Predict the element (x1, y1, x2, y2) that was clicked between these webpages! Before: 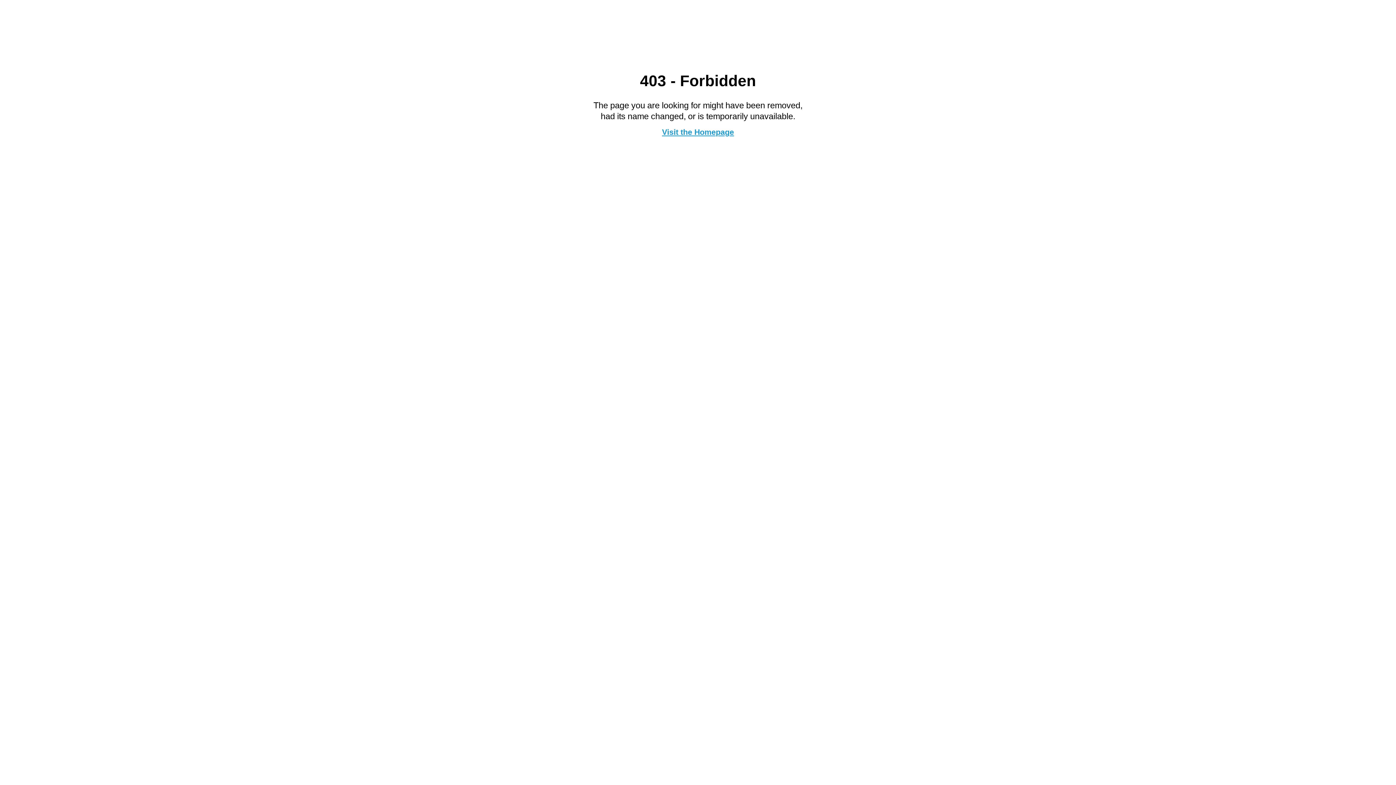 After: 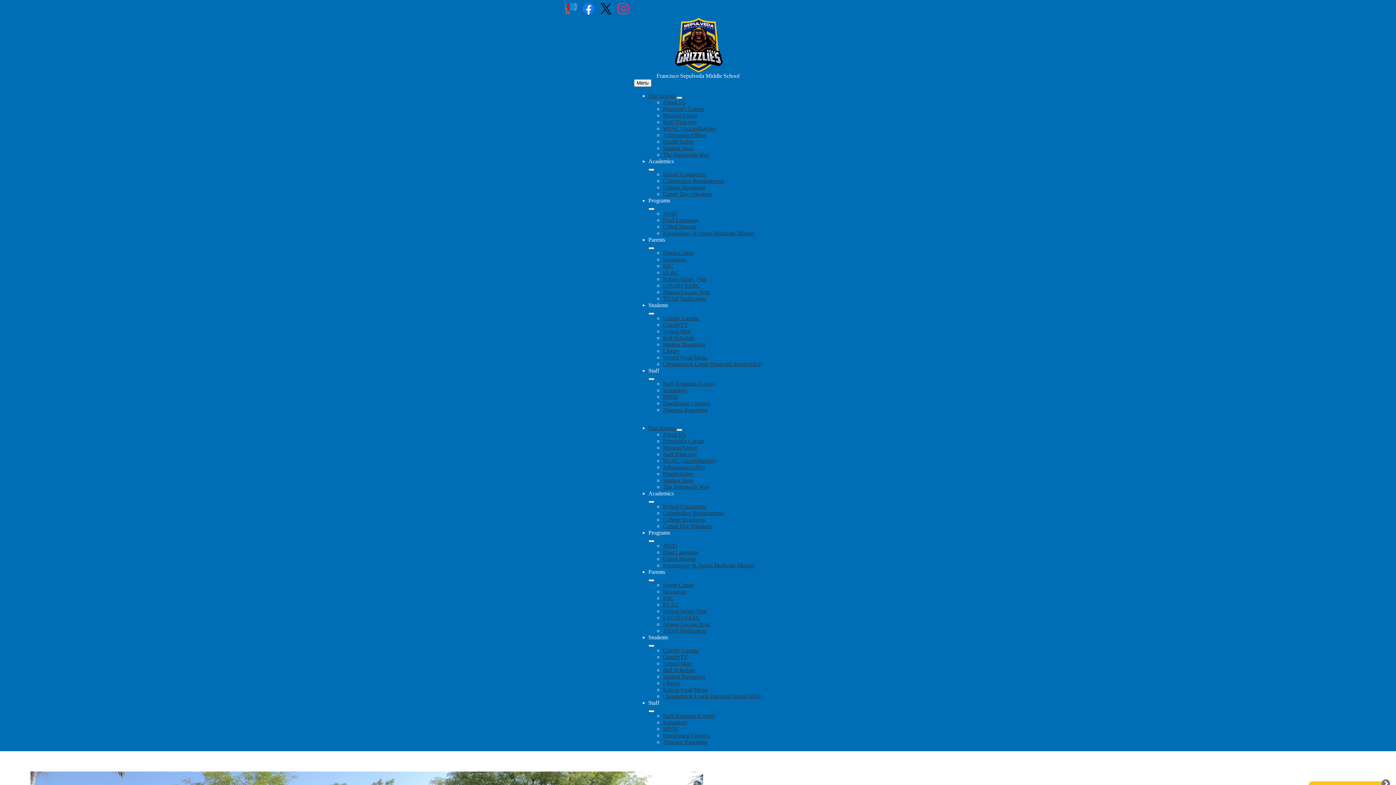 Action: bbox: (662, 127, 734, 136) label: Visit the Homepage